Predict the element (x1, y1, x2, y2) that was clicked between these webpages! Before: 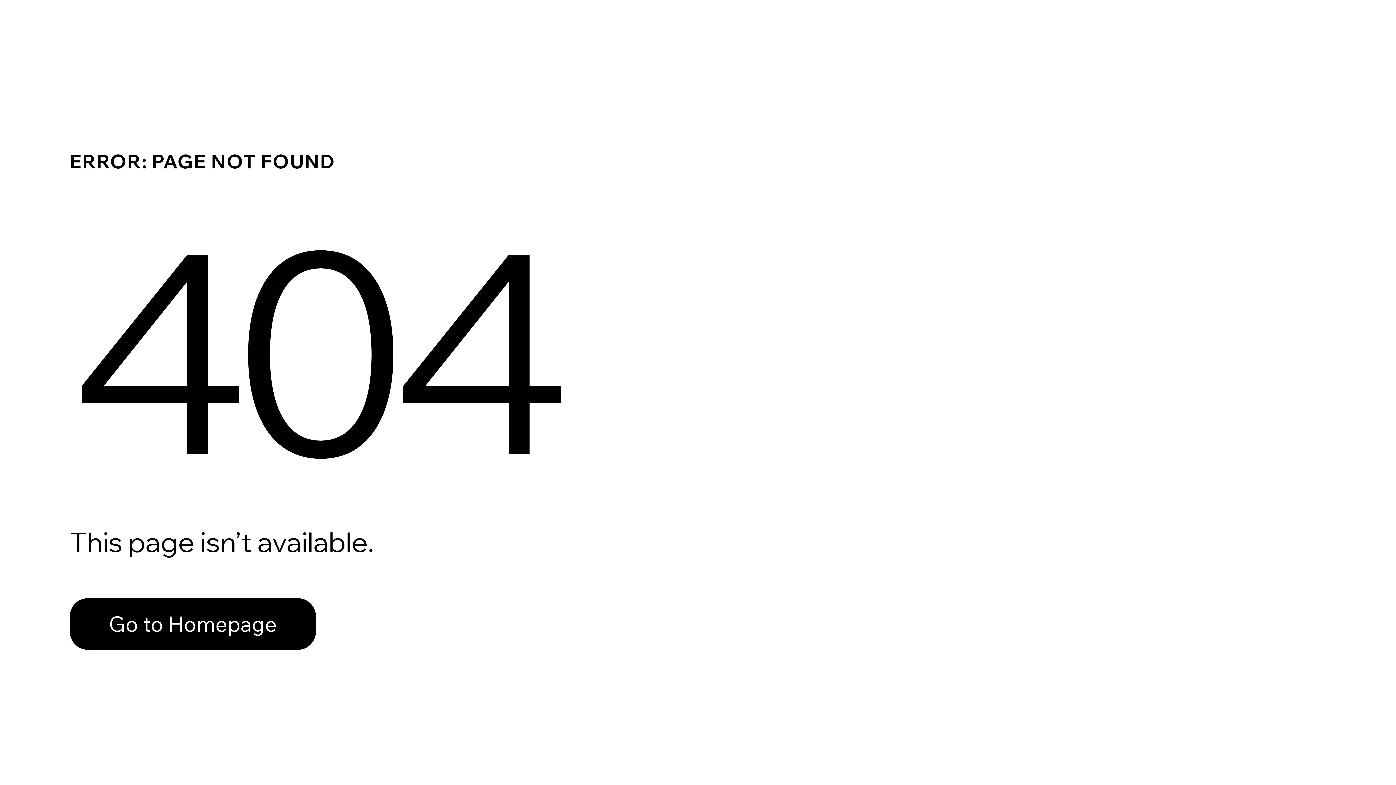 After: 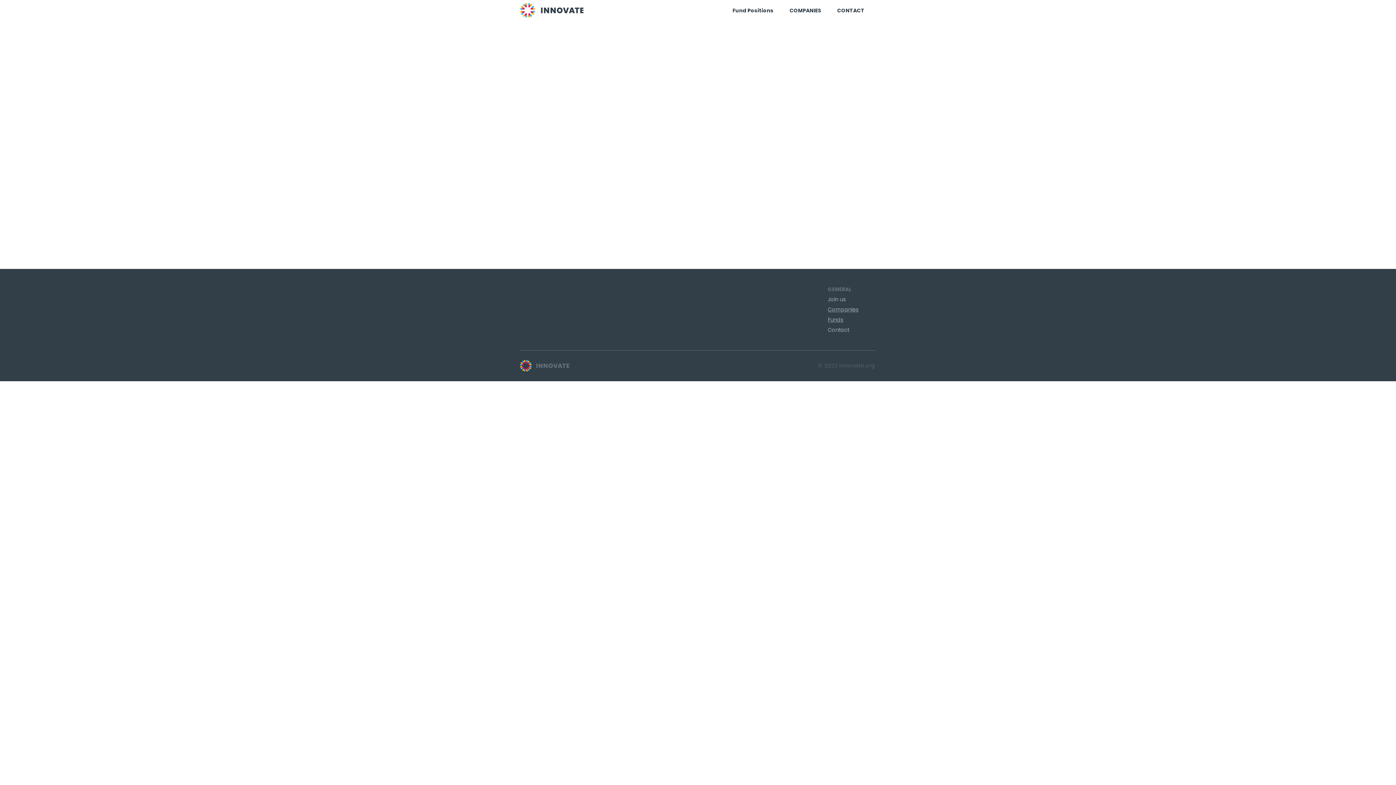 Action: label: Go to Homepage bbox: (69, 598, 316, 650)